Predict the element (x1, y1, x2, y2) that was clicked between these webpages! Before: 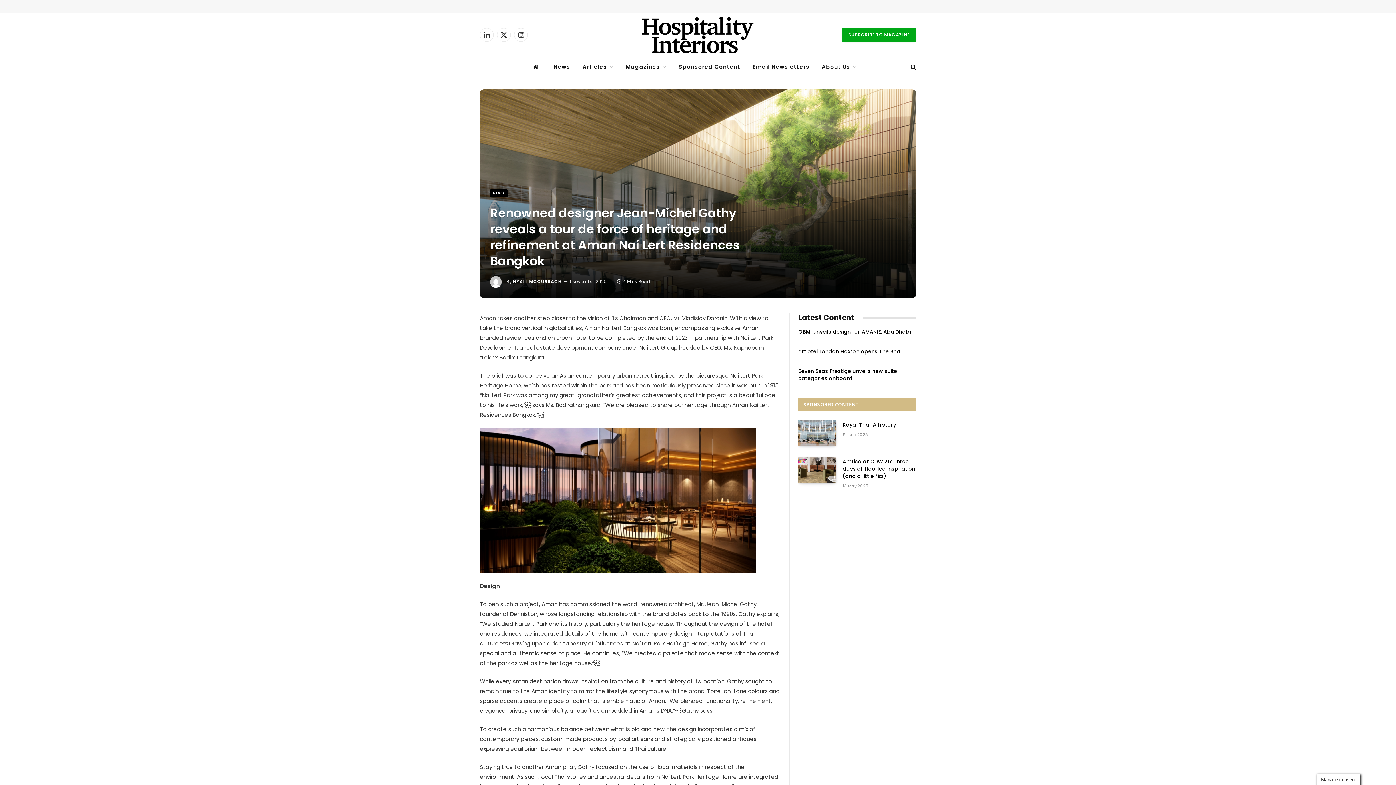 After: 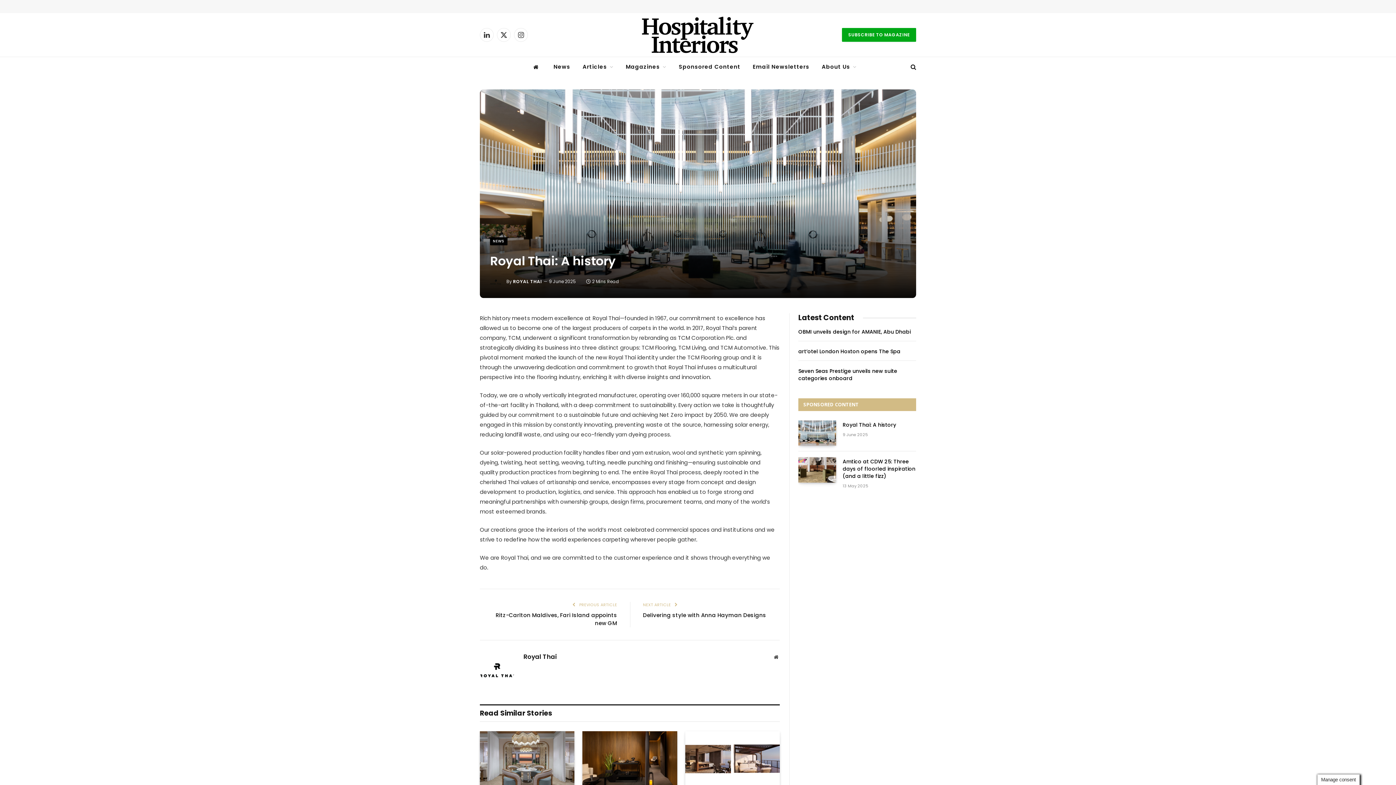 Action: bbox: (798, 420, 836, 445)